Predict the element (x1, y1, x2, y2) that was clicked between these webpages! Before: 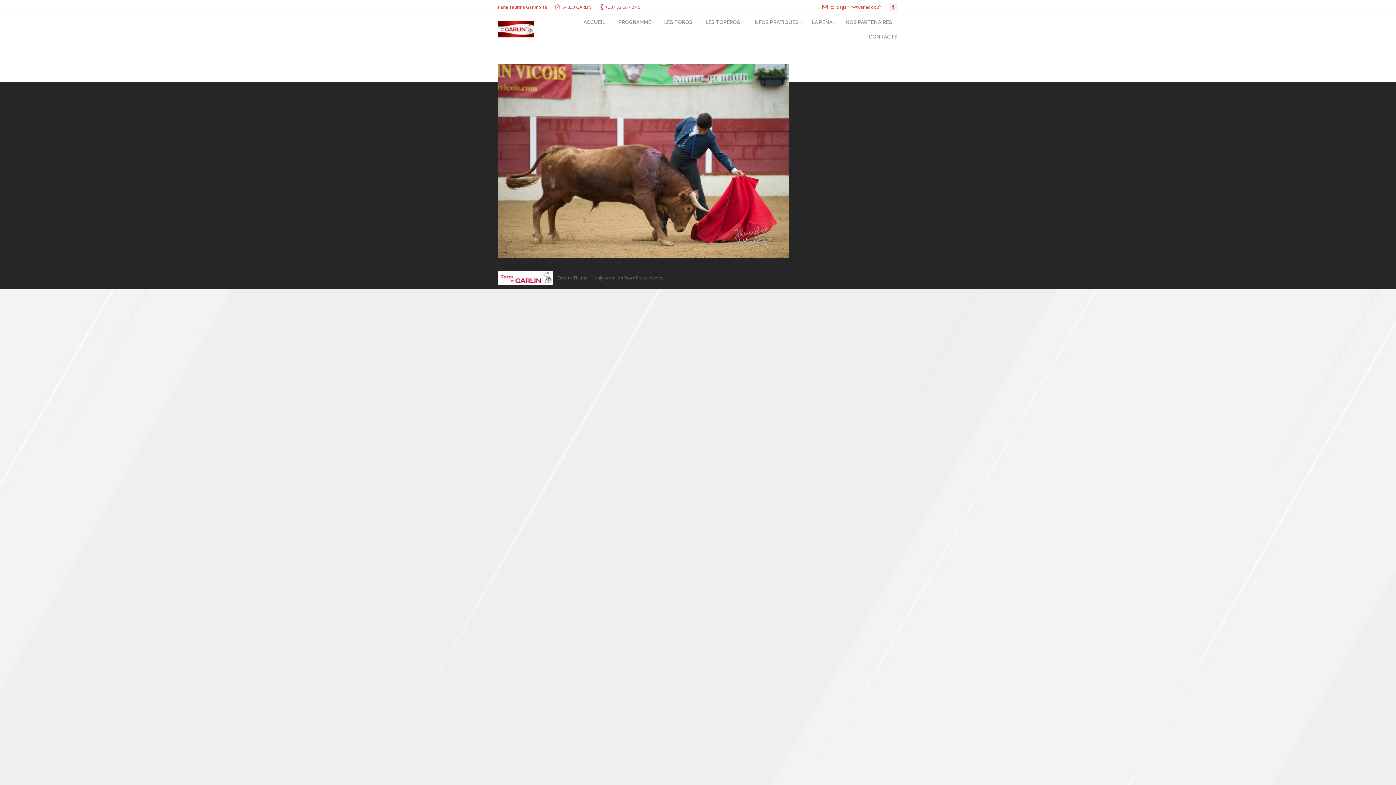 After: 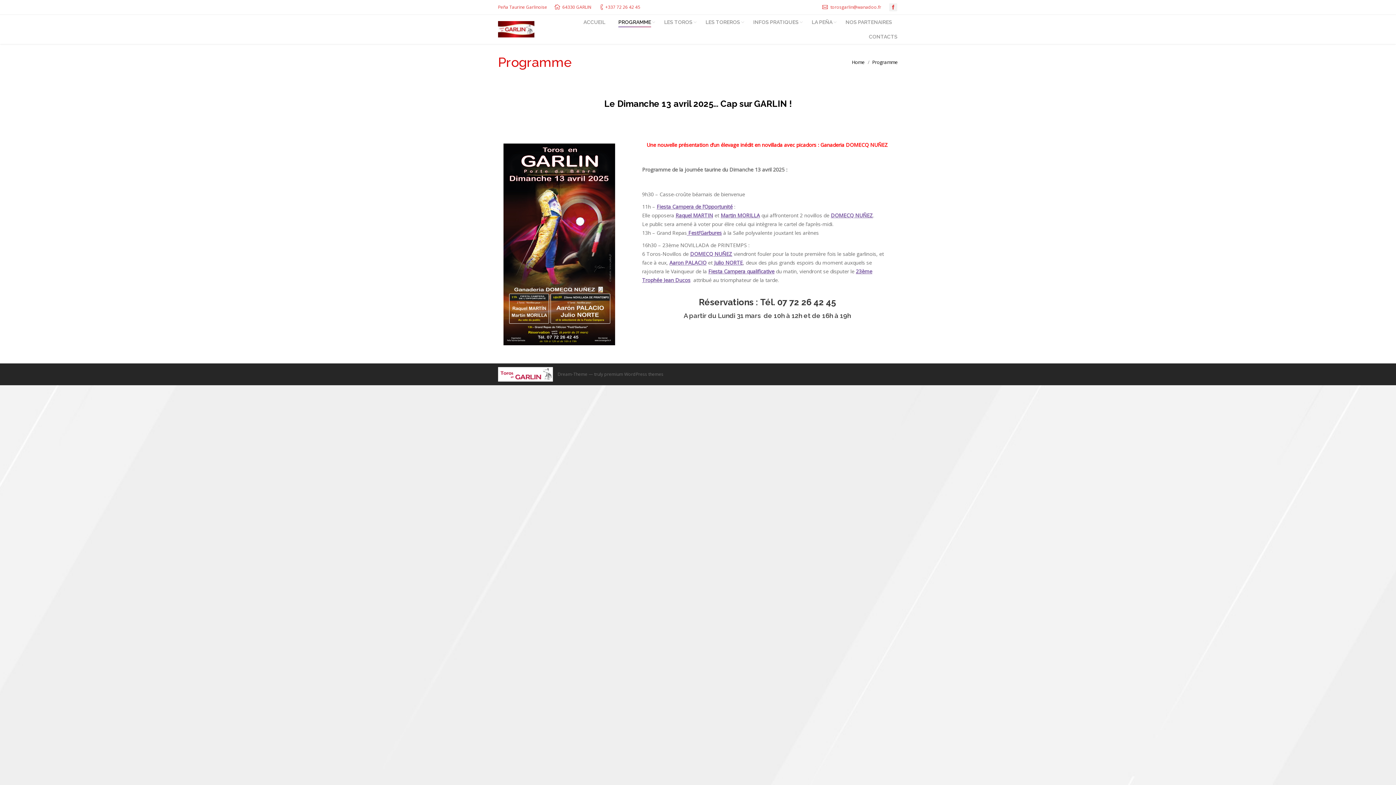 Action: label: PROGRAMME bbox: (618, 17, 651, 28)